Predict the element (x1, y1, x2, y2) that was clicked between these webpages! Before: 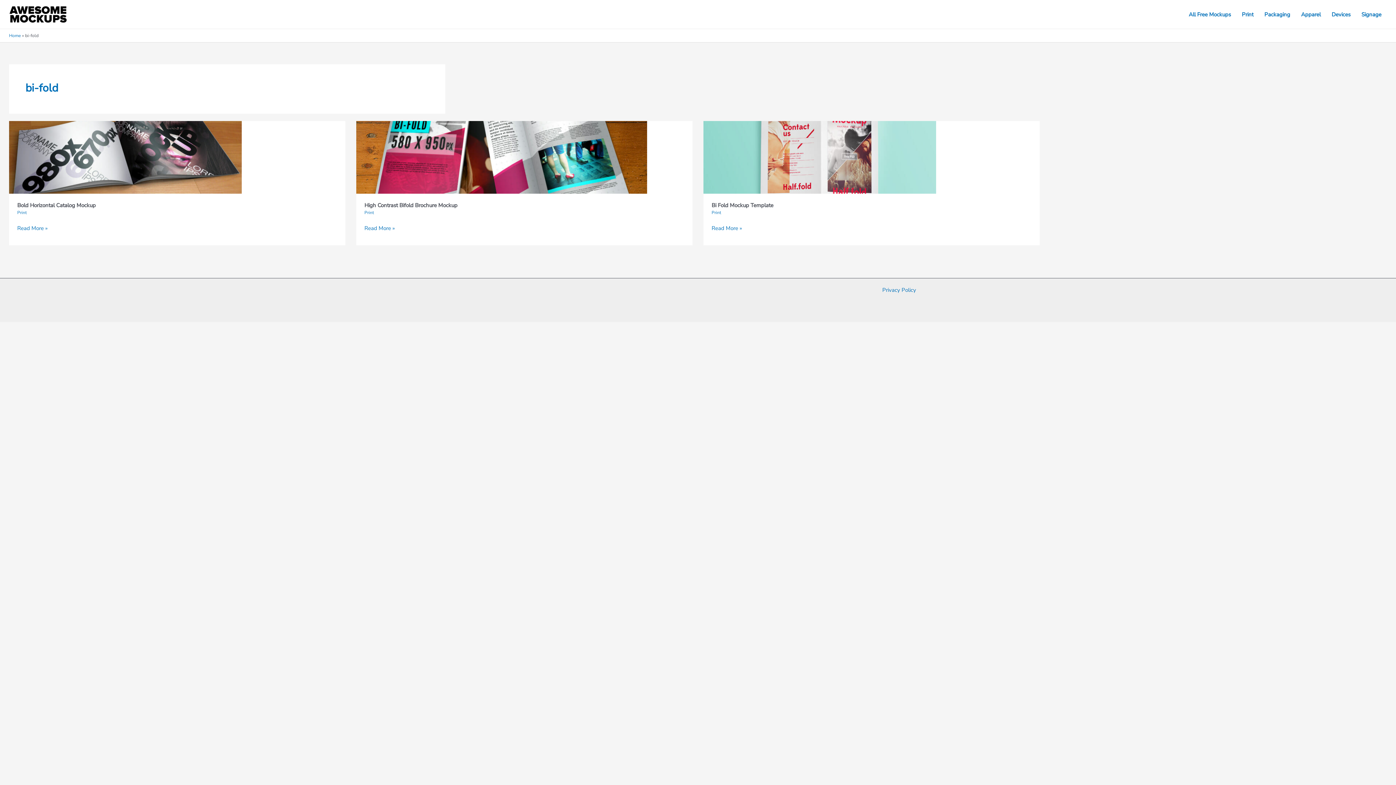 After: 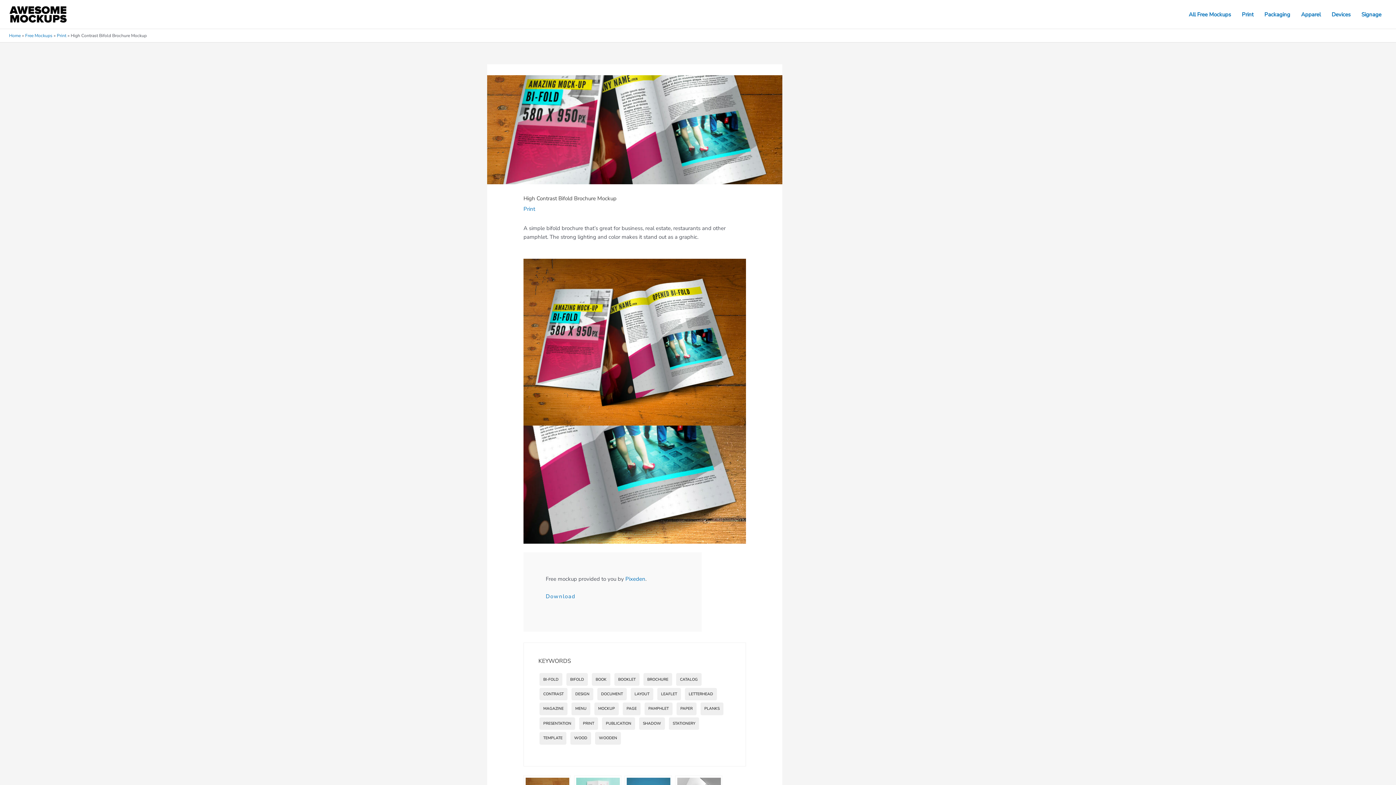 Action: bbox: (356, 153, 647, 160) label: Read: High Contrast Bifold Brochure Mockup